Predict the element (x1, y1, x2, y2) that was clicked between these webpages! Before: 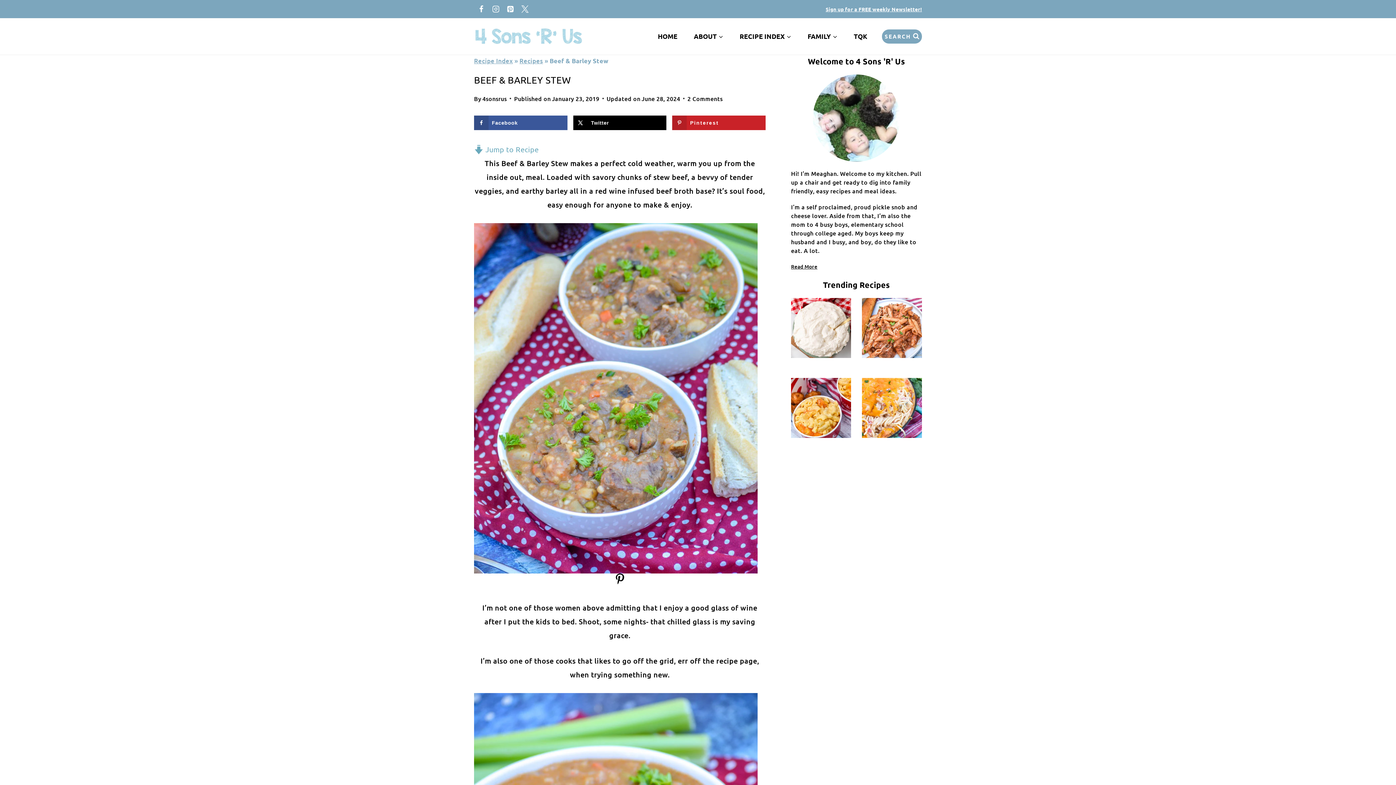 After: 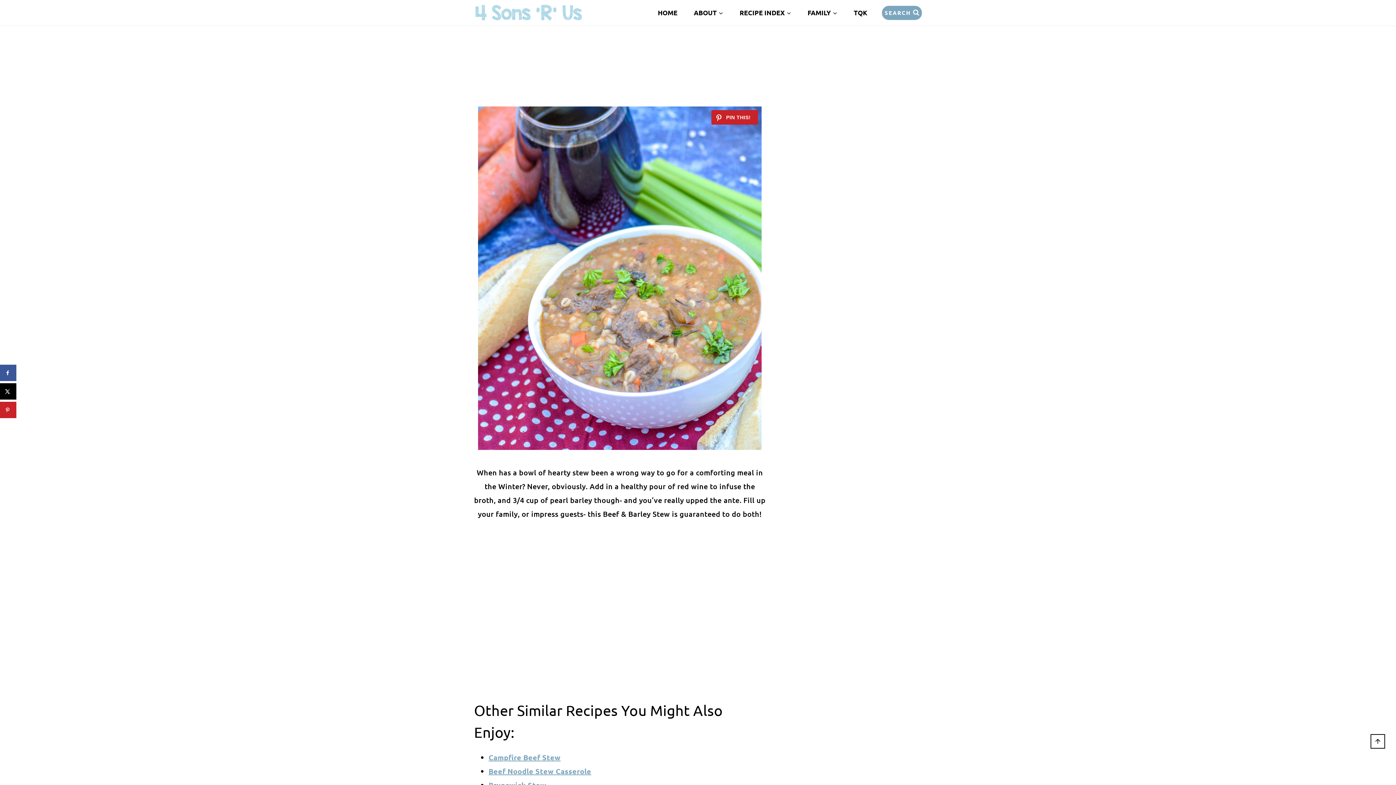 Action: bbox: (474, 144, 538, 153) label:  Jump to Recipe